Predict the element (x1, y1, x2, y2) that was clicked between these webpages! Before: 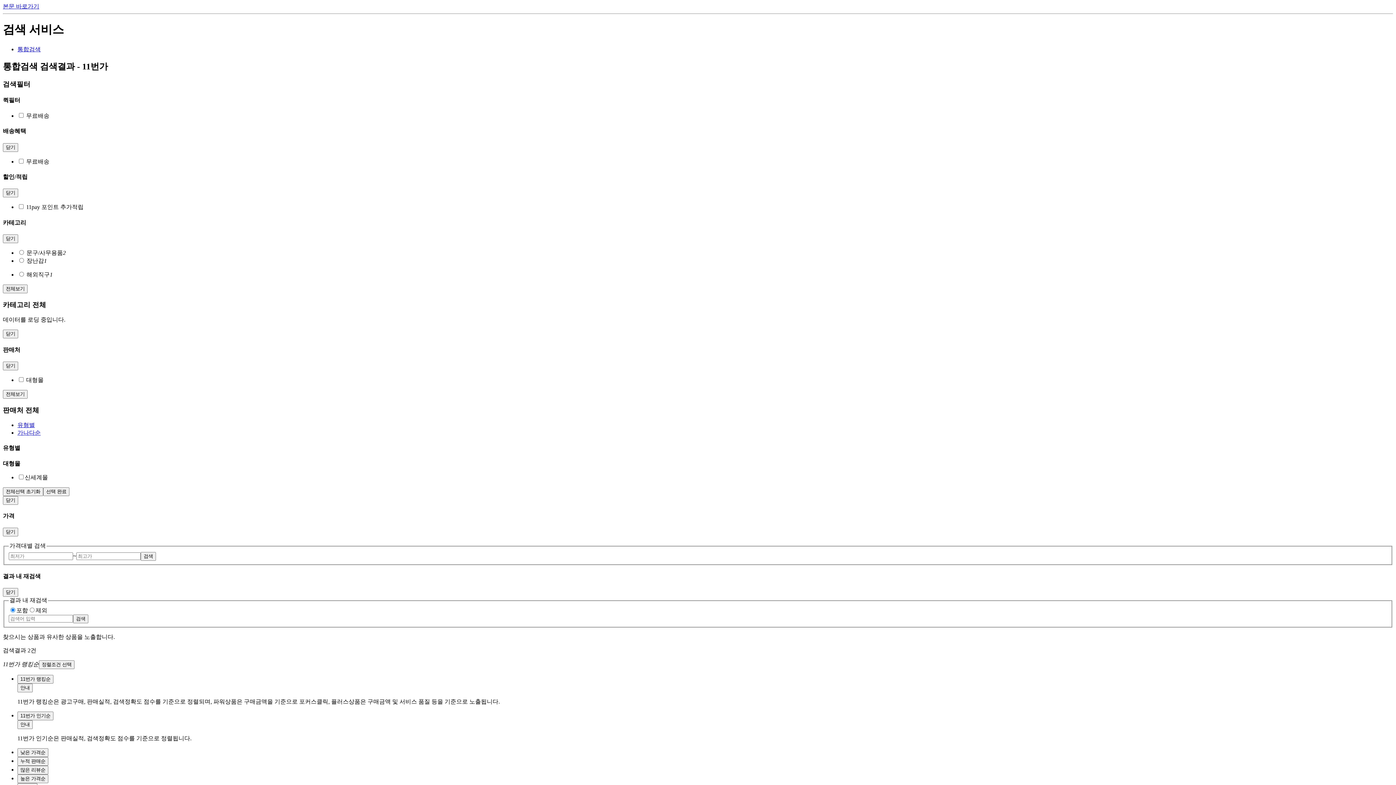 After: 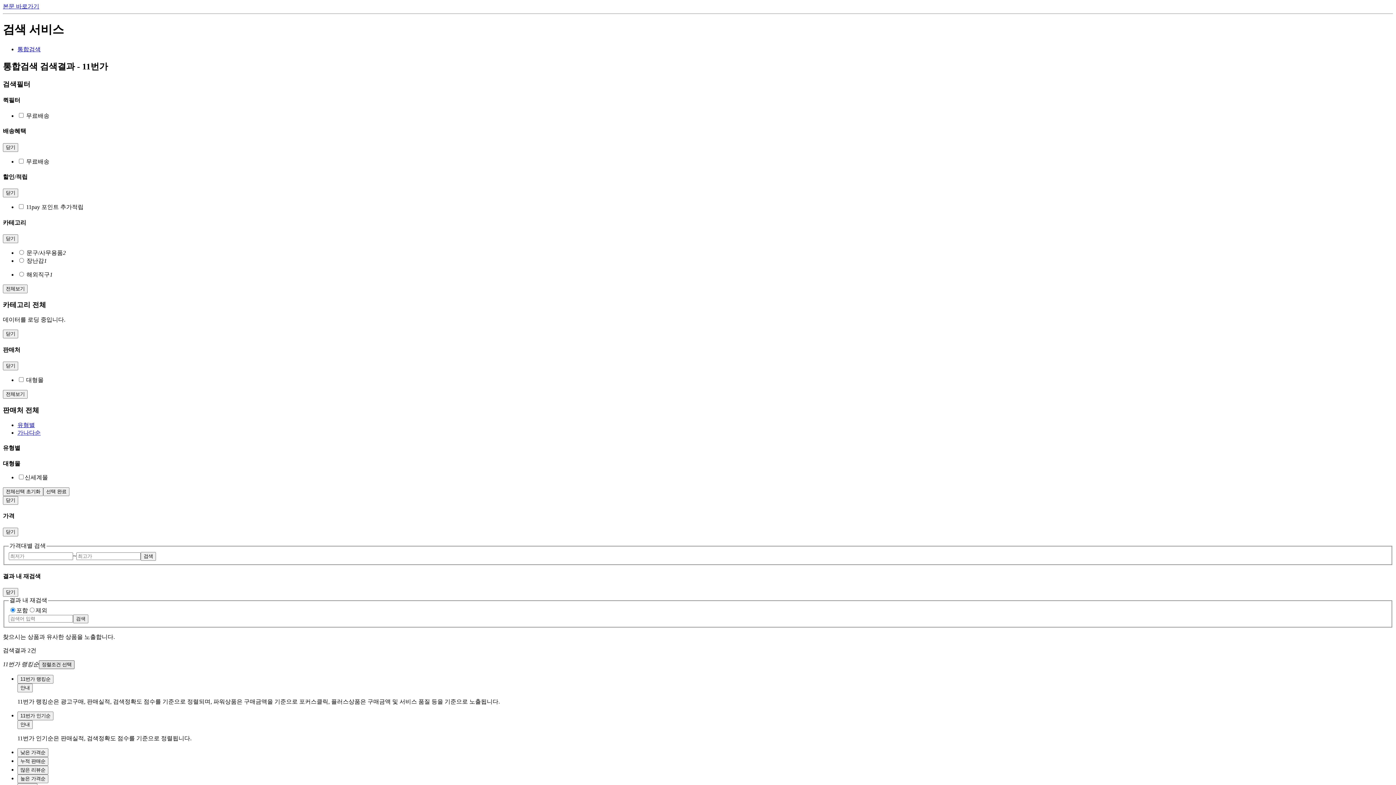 Action: label: 정렬조건 선택 bbox: (38, 660, 74, 669)